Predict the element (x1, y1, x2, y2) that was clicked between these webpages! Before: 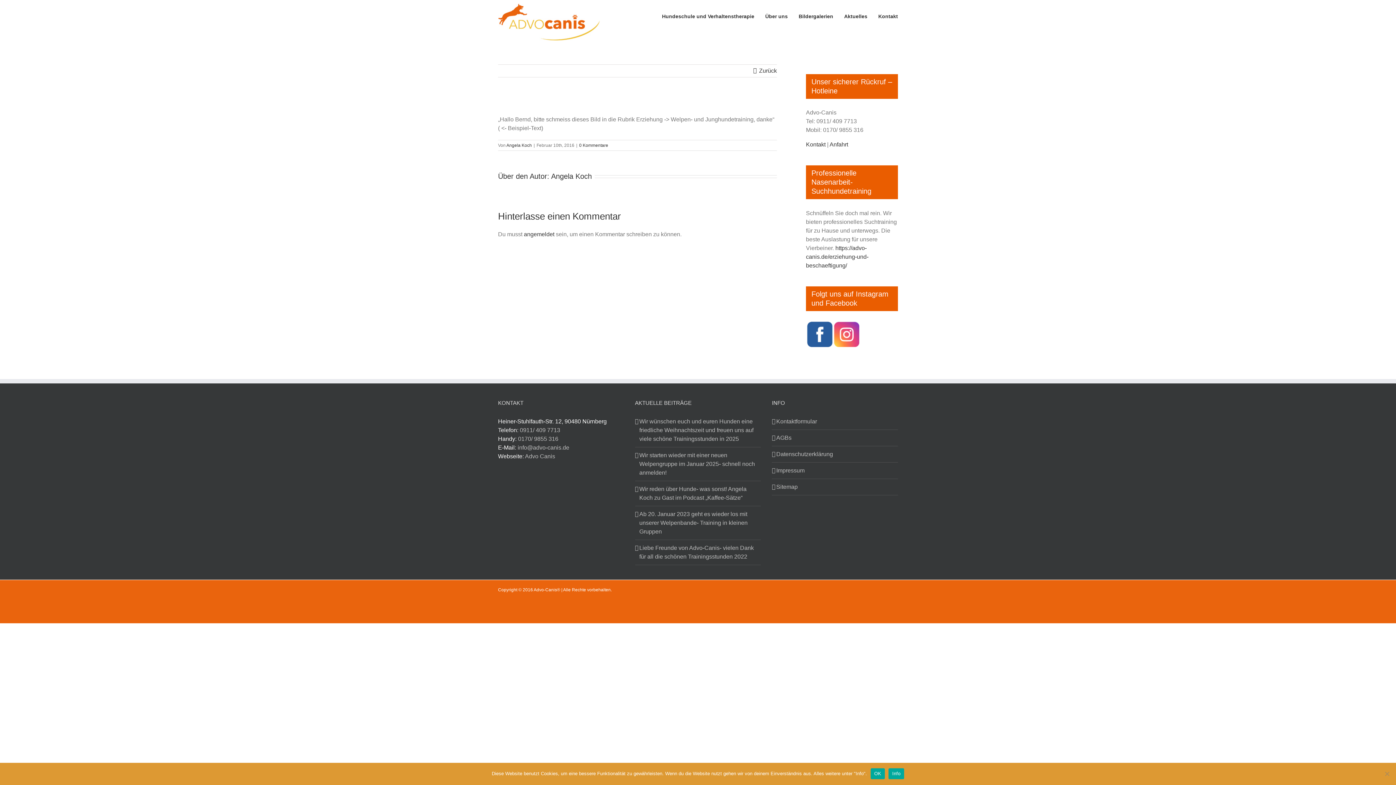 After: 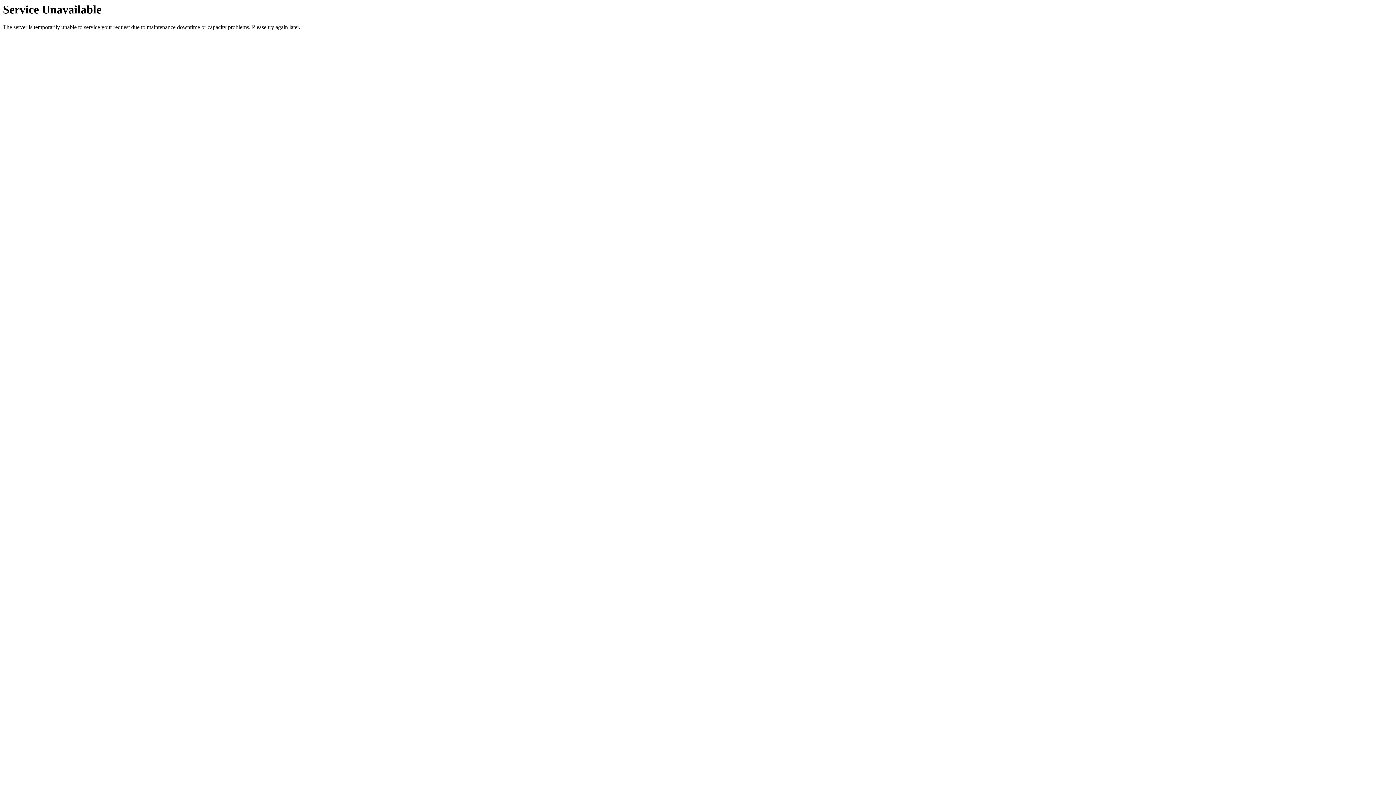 Action: label: Wir wünschen euch und euren Hunden eine friedliche Weihnachtszeit und freuen uns auf viele schöne Trainingsstunden in 2025 bbox: (639, 417, 757, 443)